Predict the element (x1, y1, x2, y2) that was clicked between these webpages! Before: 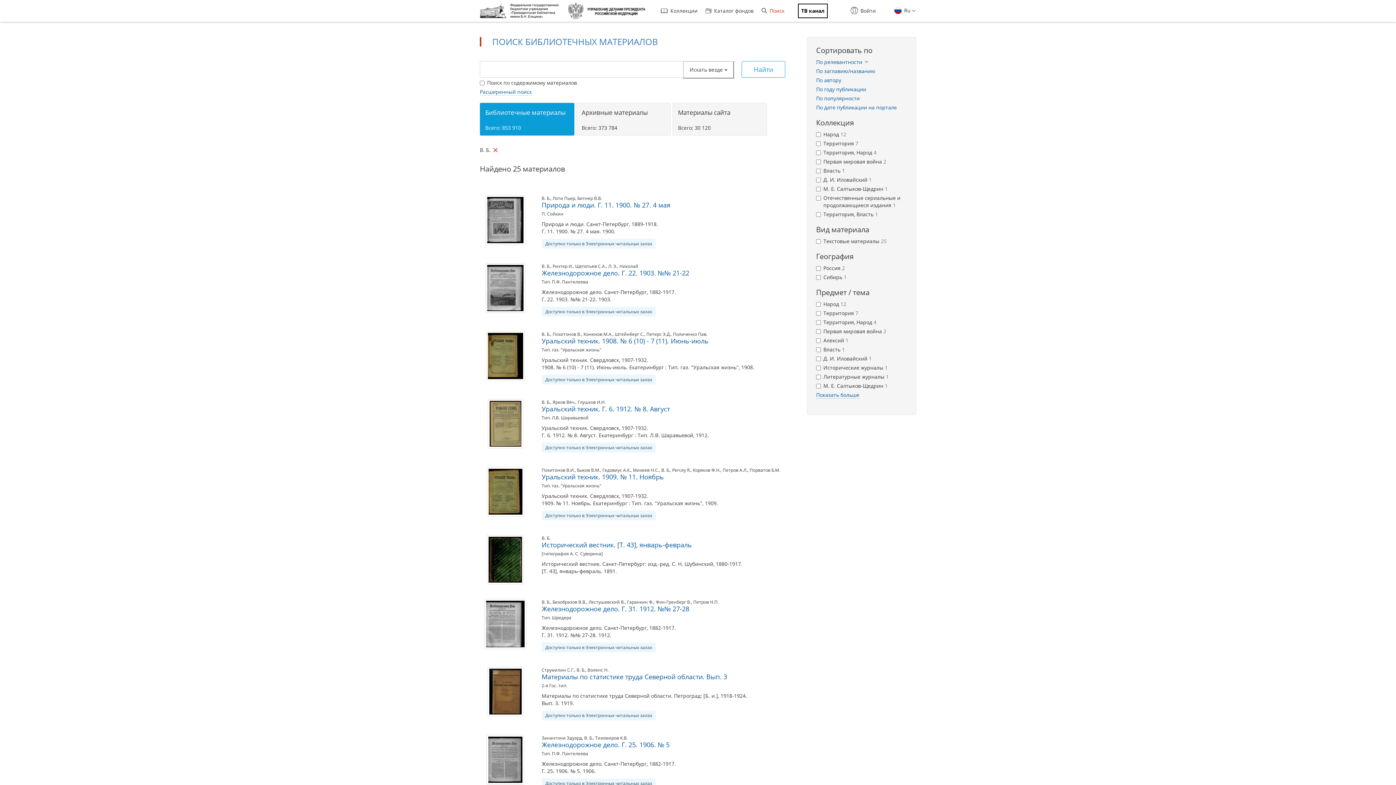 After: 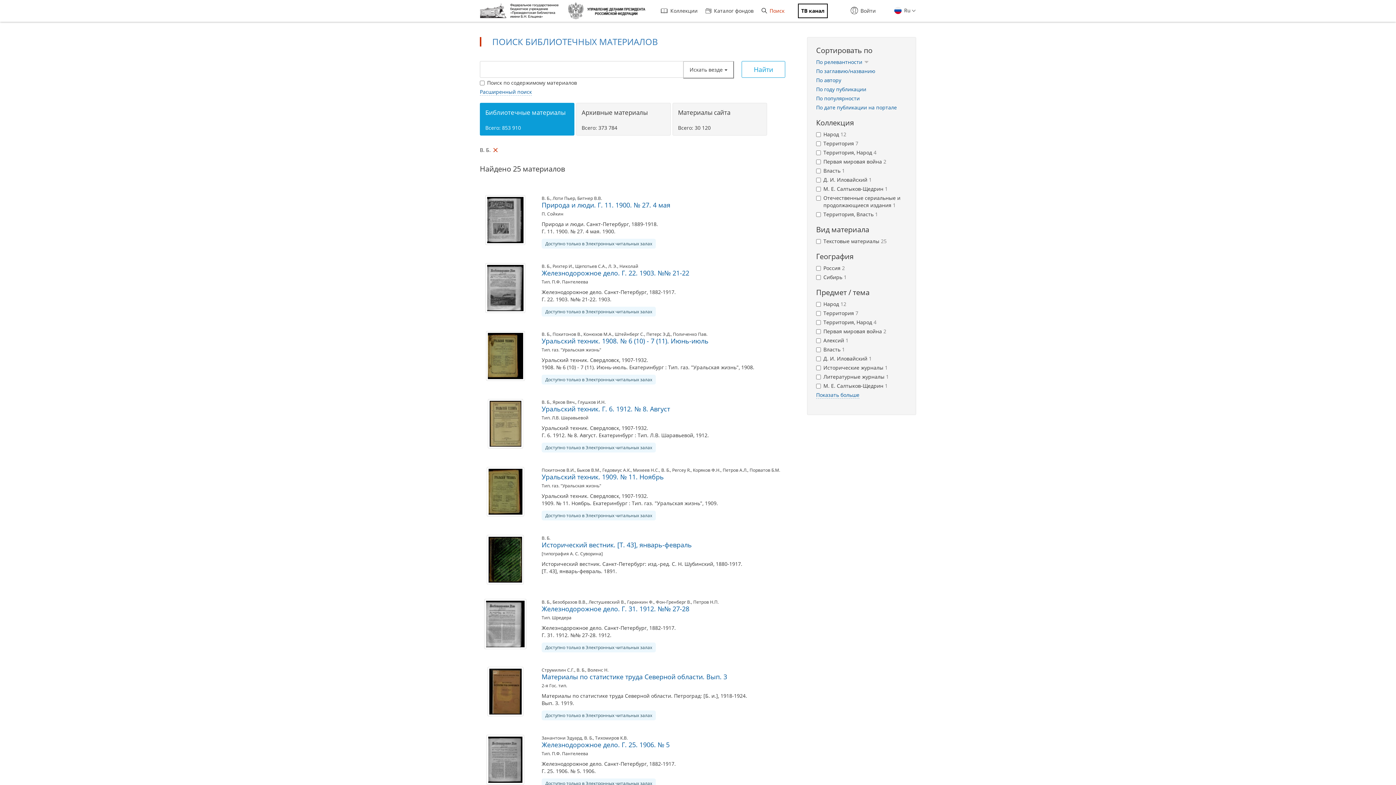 Action: bbox: (584, 735, 593, 741) label: В. Б.